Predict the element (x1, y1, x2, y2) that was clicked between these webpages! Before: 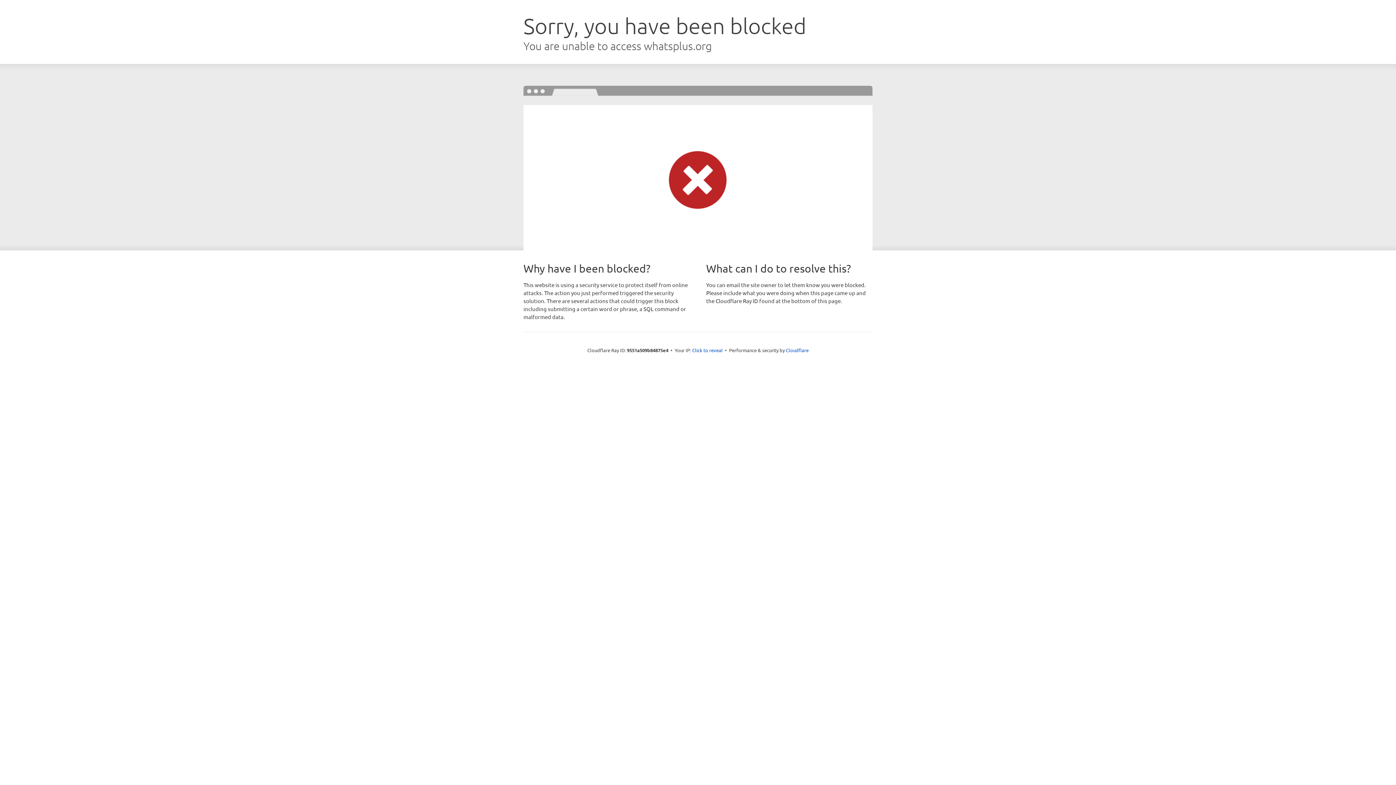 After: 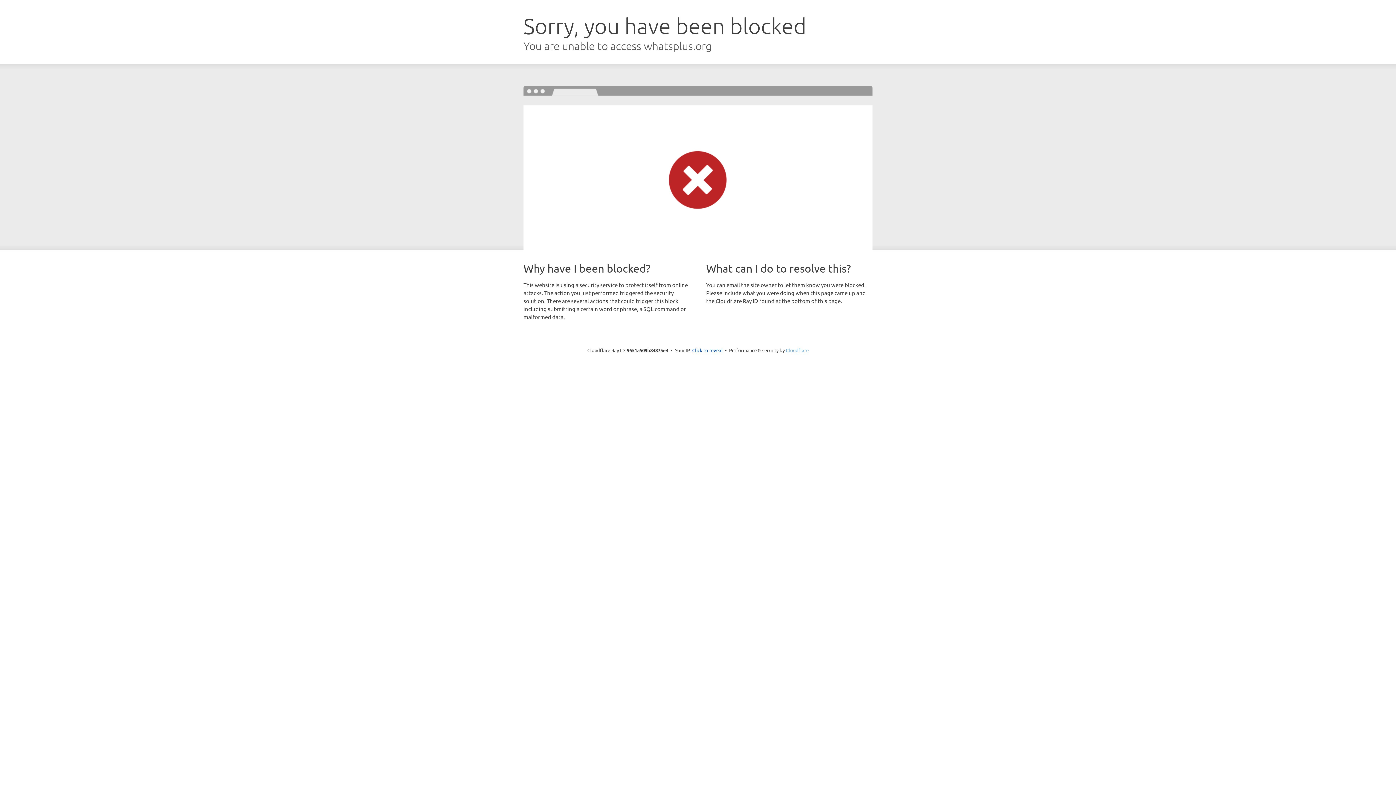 Action: bbox: (786, 347, 808, 353) label: Cloudflare